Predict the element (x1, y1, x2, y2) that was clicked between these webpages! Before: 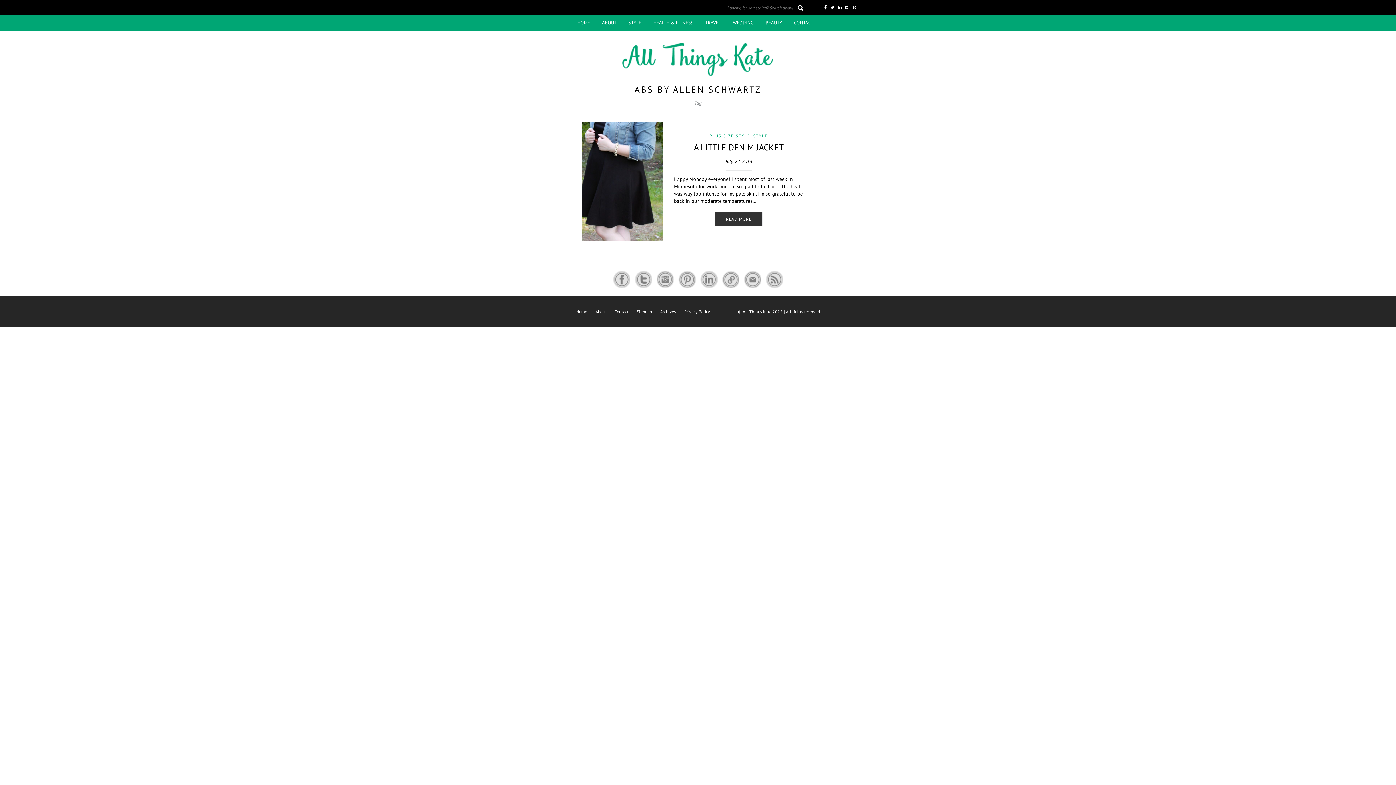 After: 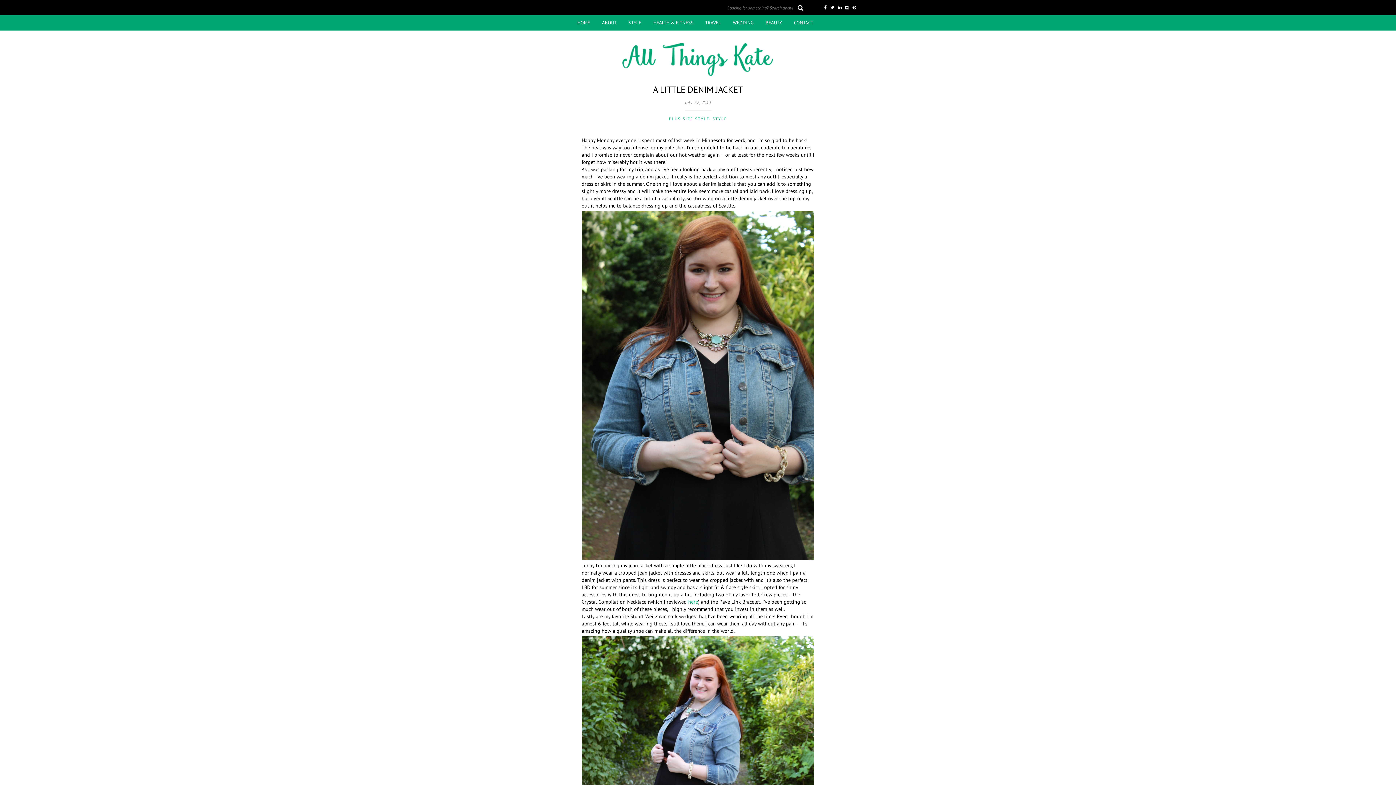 Action: label: READ MORE bbox: (714, 212, 762, 226)